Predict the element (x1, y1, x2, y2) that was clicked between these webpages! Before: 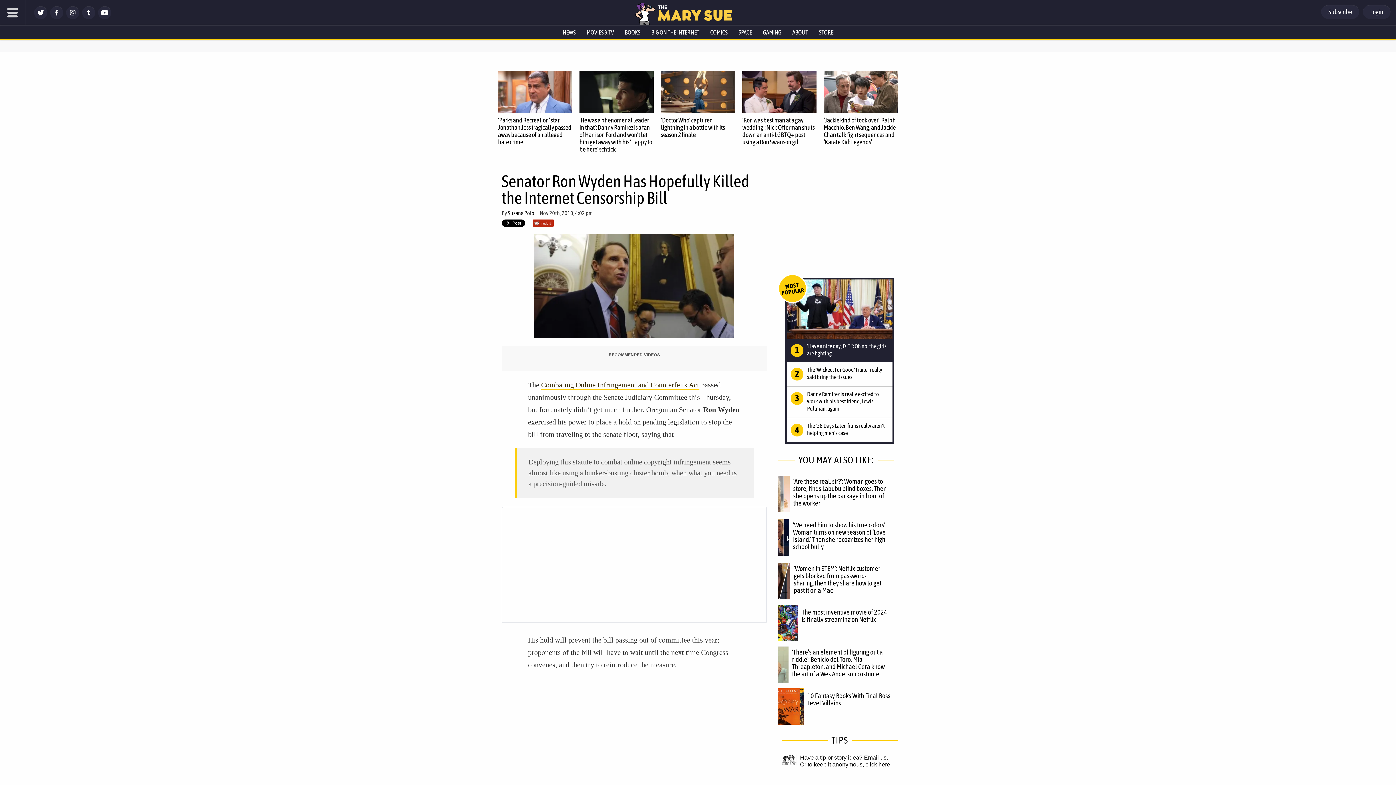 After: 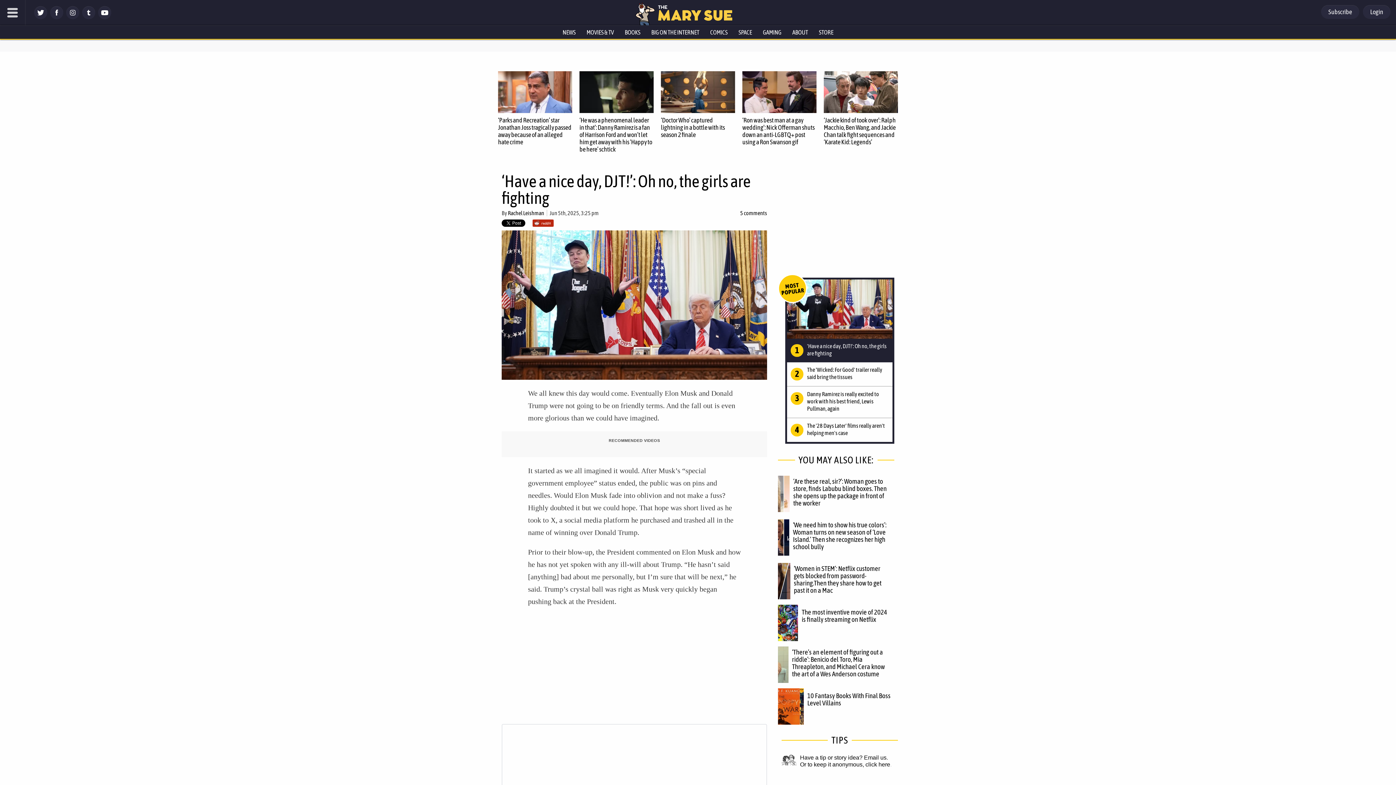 Action: bbox: (787, 279, 892, 338)